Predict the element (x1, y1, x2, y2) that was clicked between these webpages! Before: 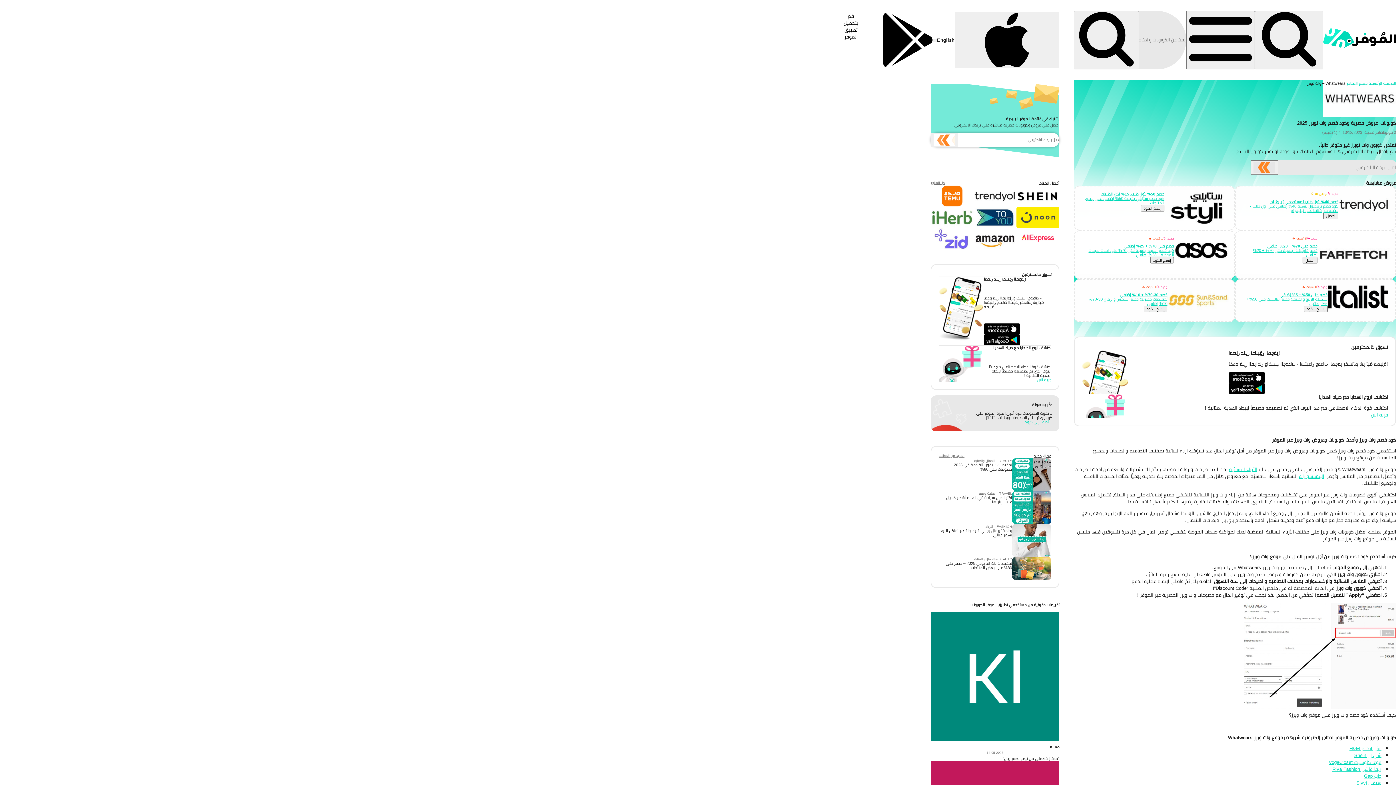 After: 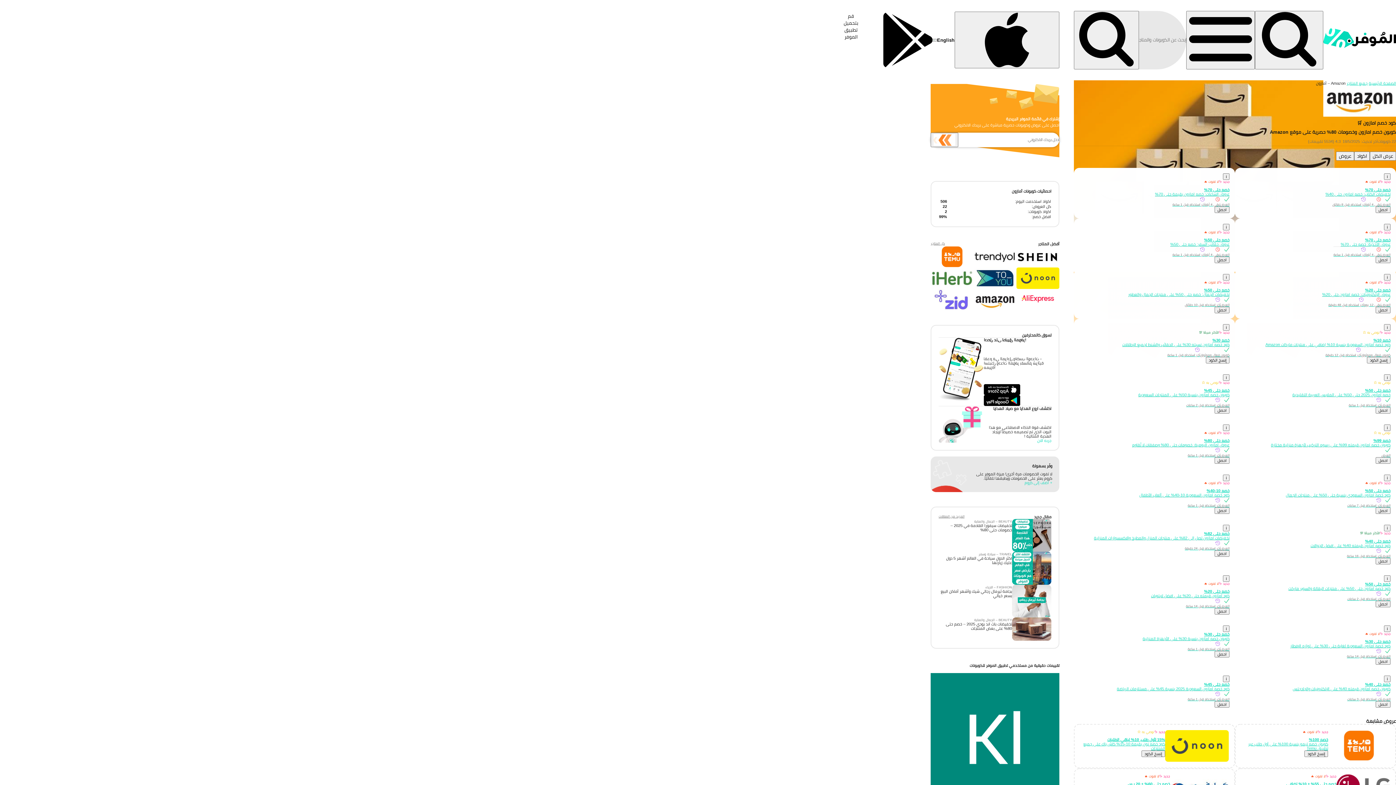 Action: bbox: (973, 228, 1016, 249)